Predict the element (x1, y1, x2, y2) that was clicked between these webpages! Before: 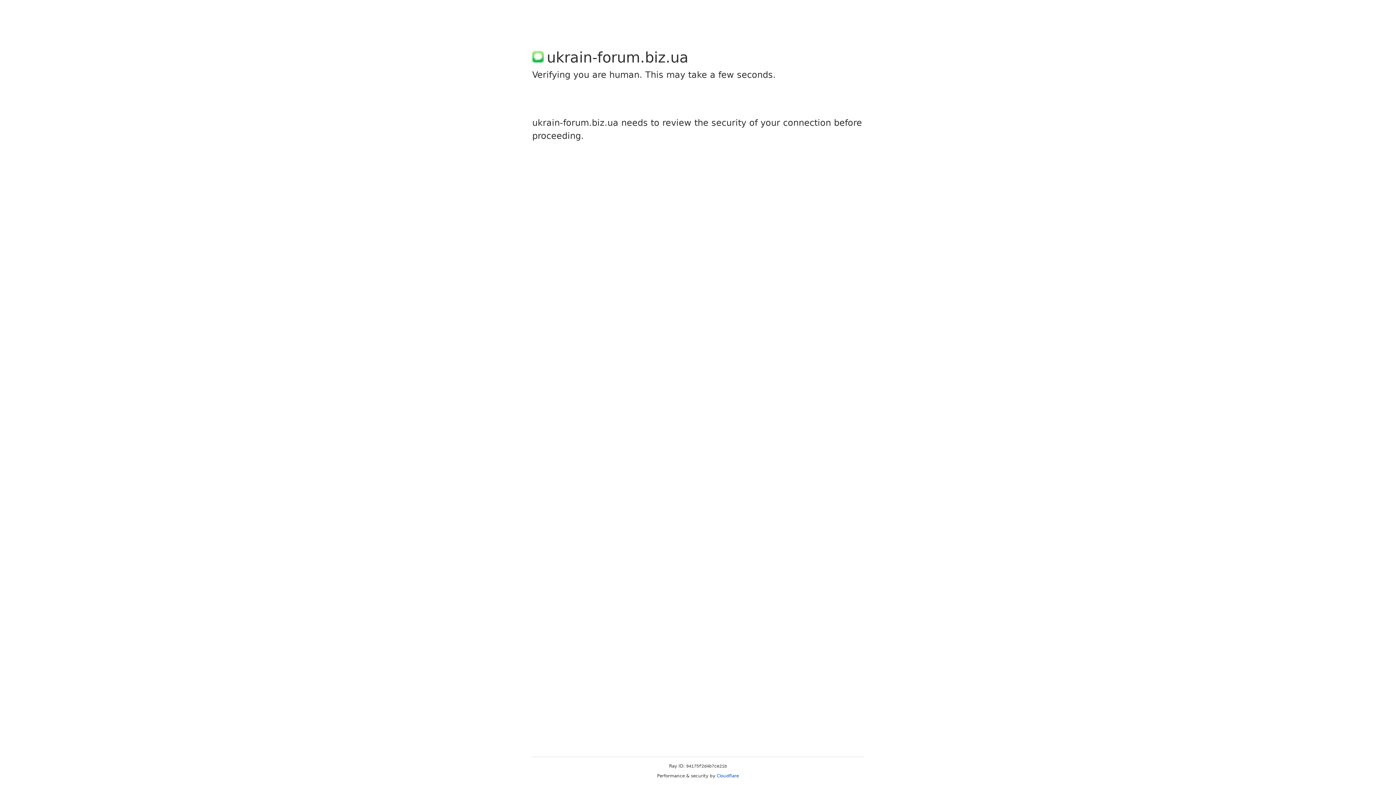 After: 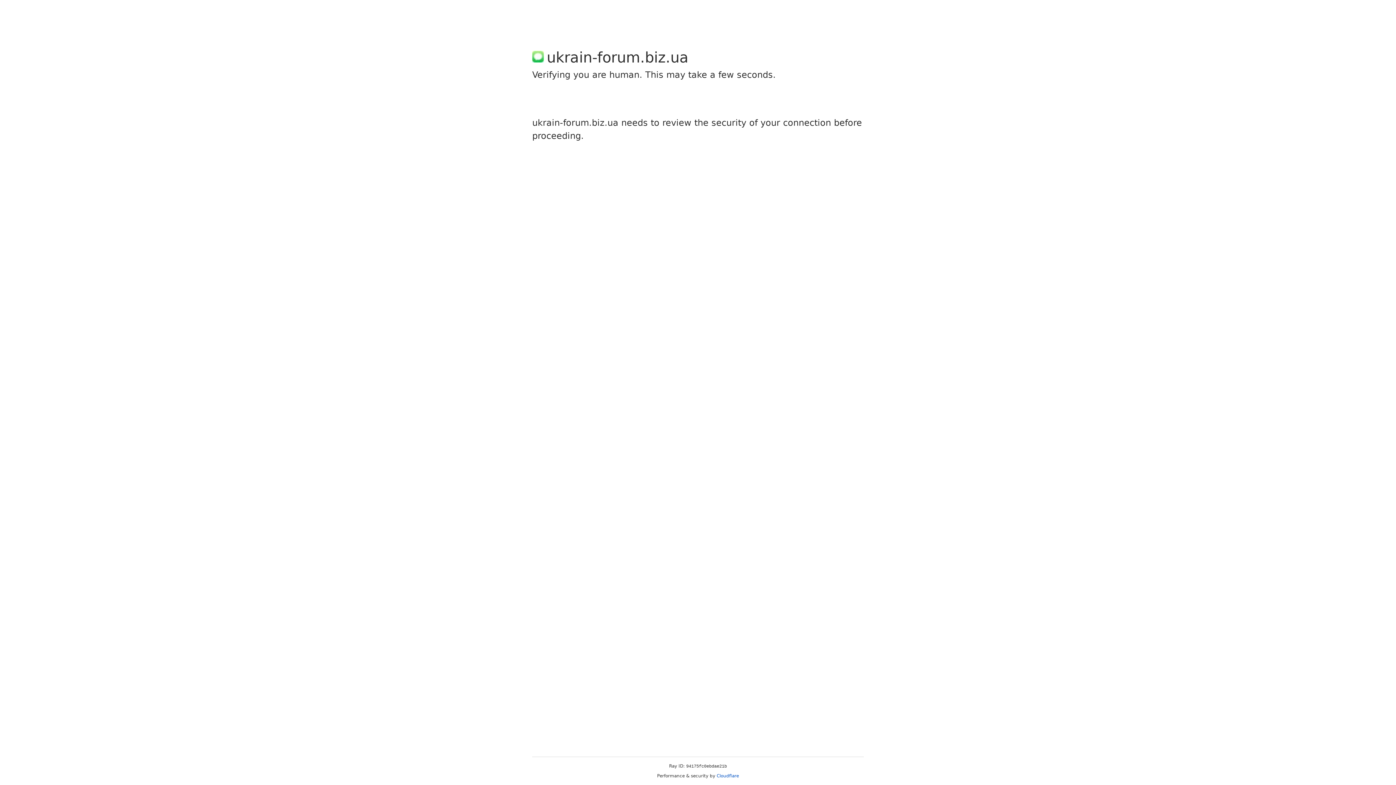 Action: label: Cloudflare bbox: (716, 773, 739, 778)